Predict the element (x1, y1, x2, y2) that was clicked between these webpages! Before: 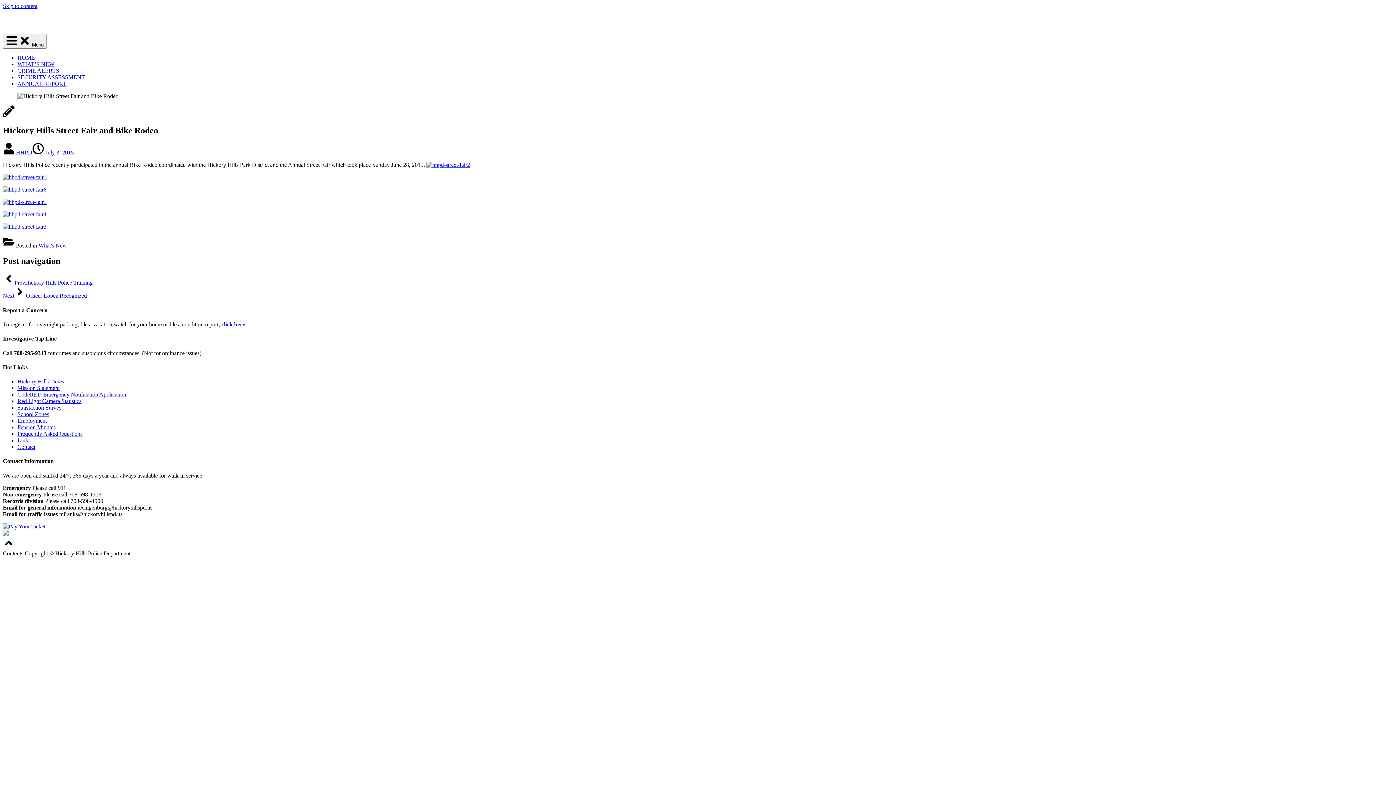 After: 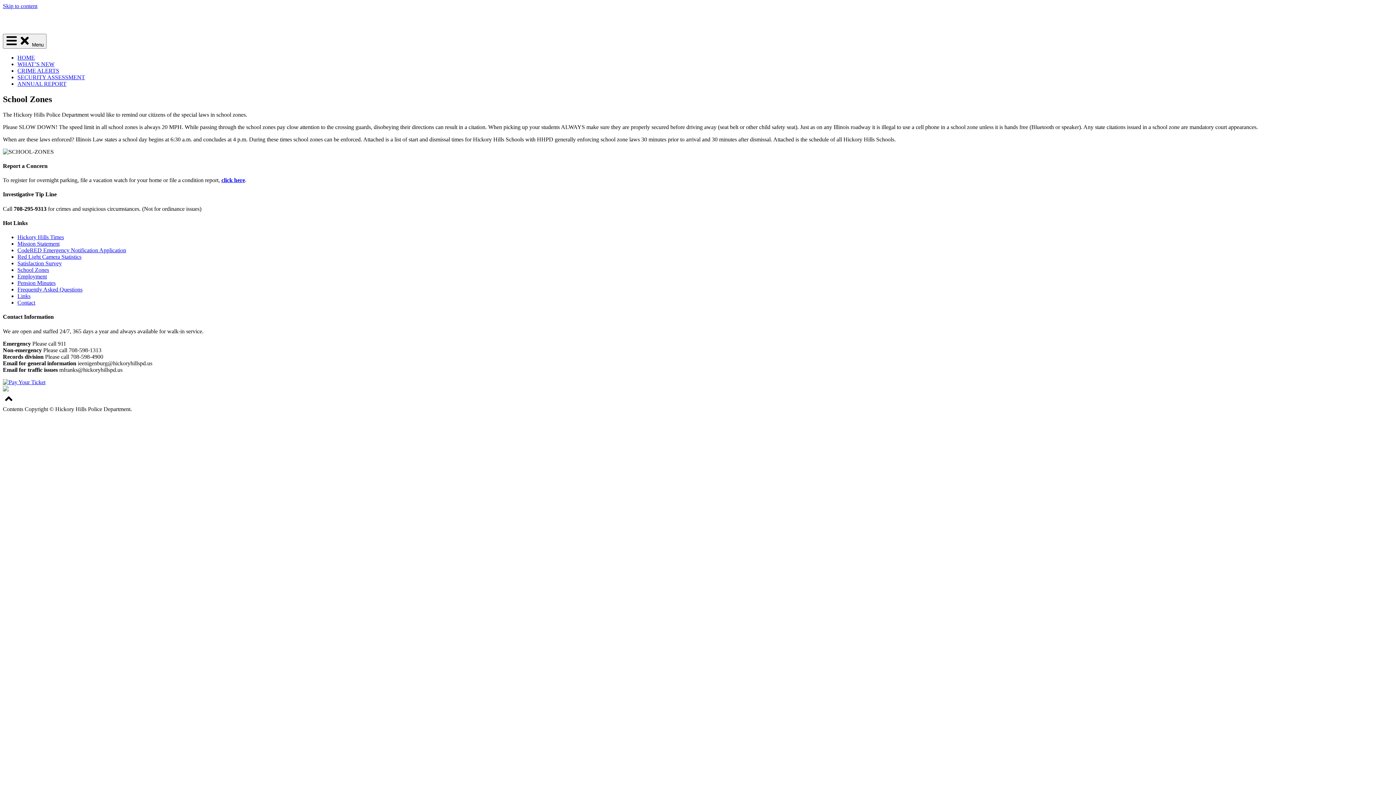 Action: bbox: (17, 411, 49, 417) label: School Zones